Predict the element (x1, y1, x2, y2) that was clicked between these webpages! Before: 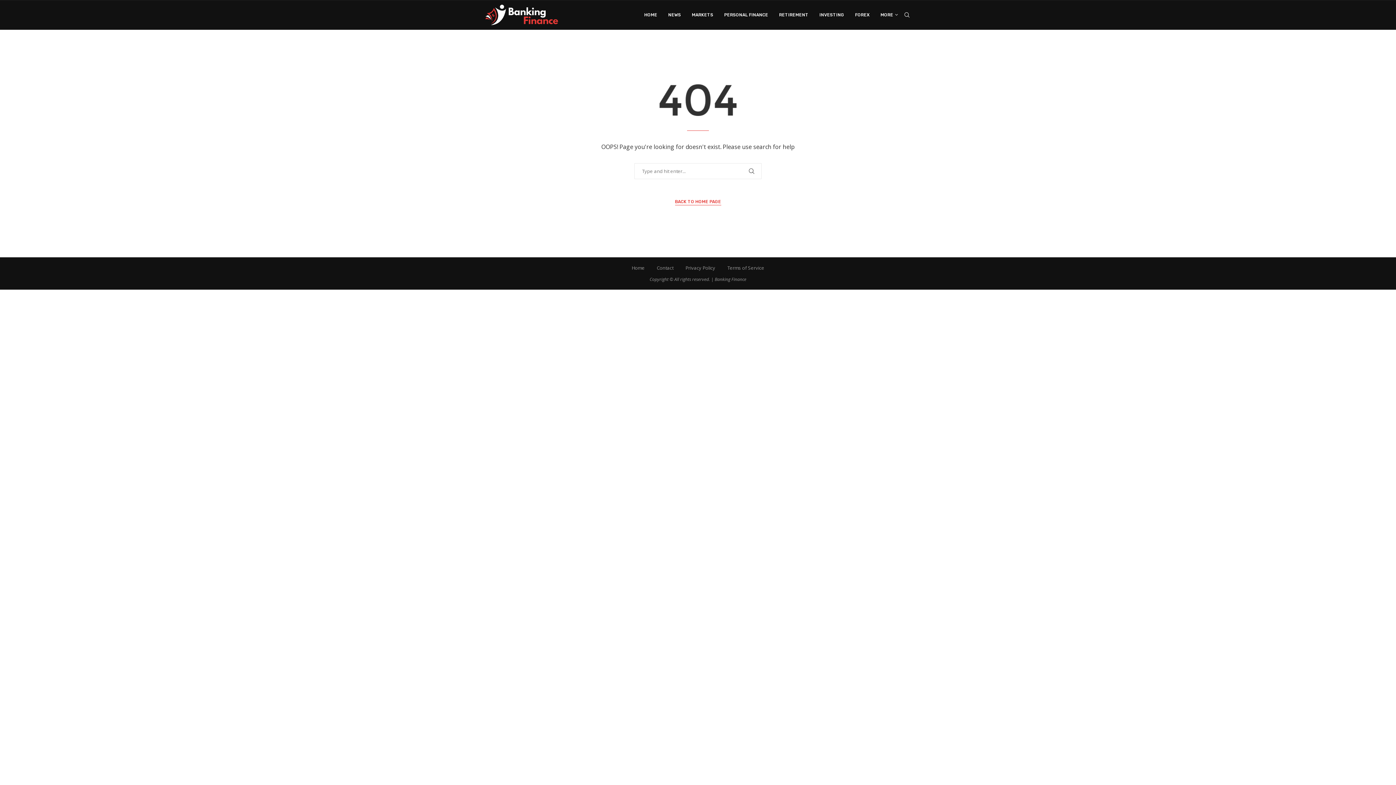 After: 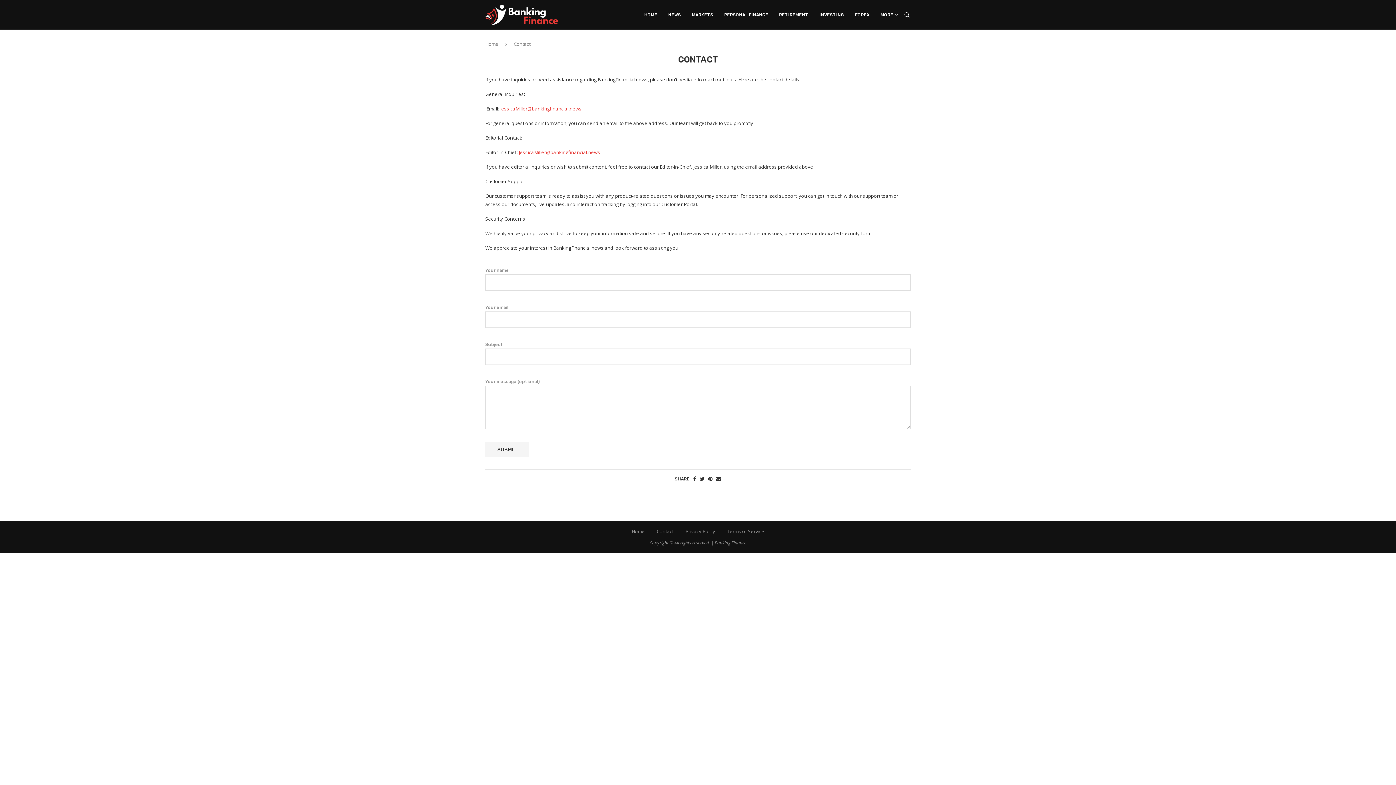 Action: label: Contact bbox: (656, 264, 673, 271)